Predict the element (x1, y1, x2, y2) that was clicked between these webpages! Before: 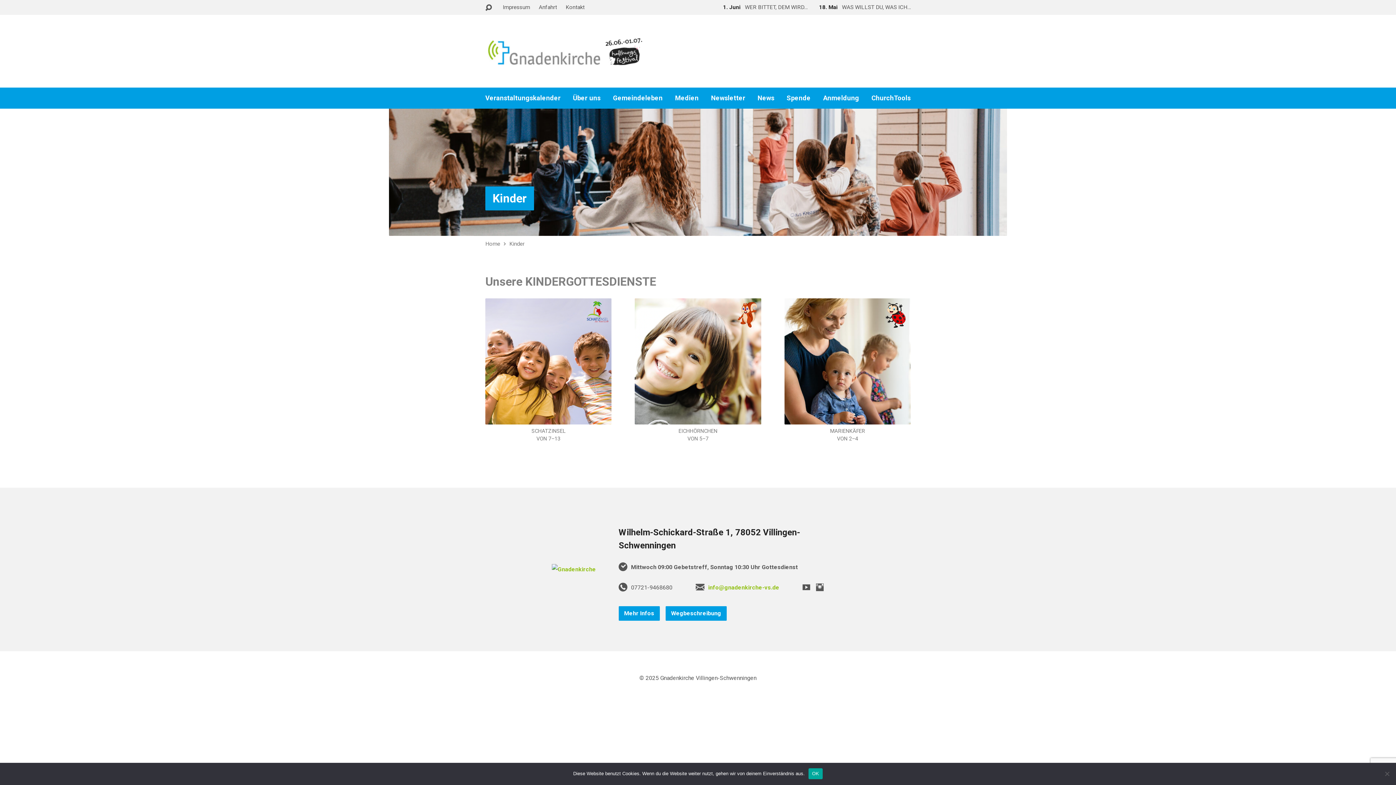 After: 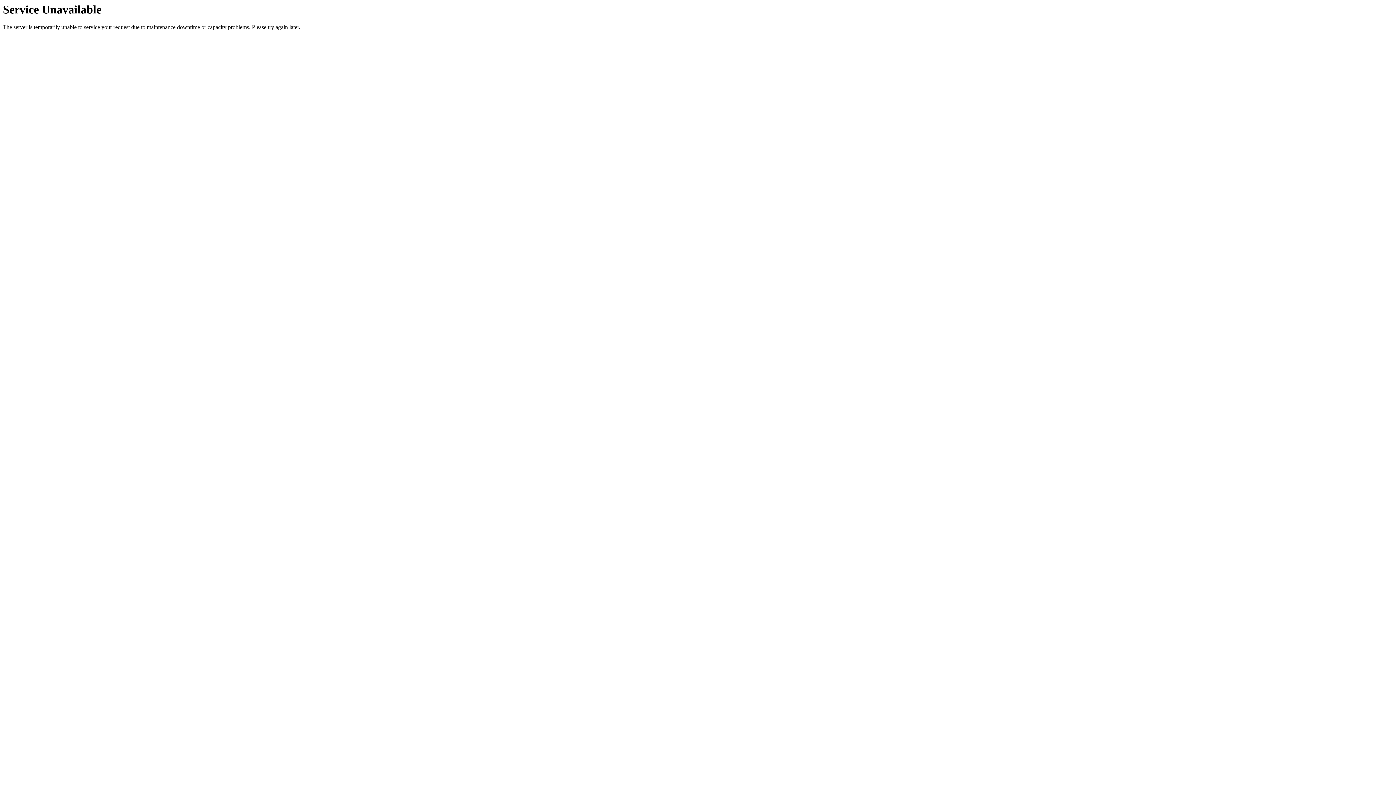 Action: label: Kontakt bbox: (565, 4, 584, 10)